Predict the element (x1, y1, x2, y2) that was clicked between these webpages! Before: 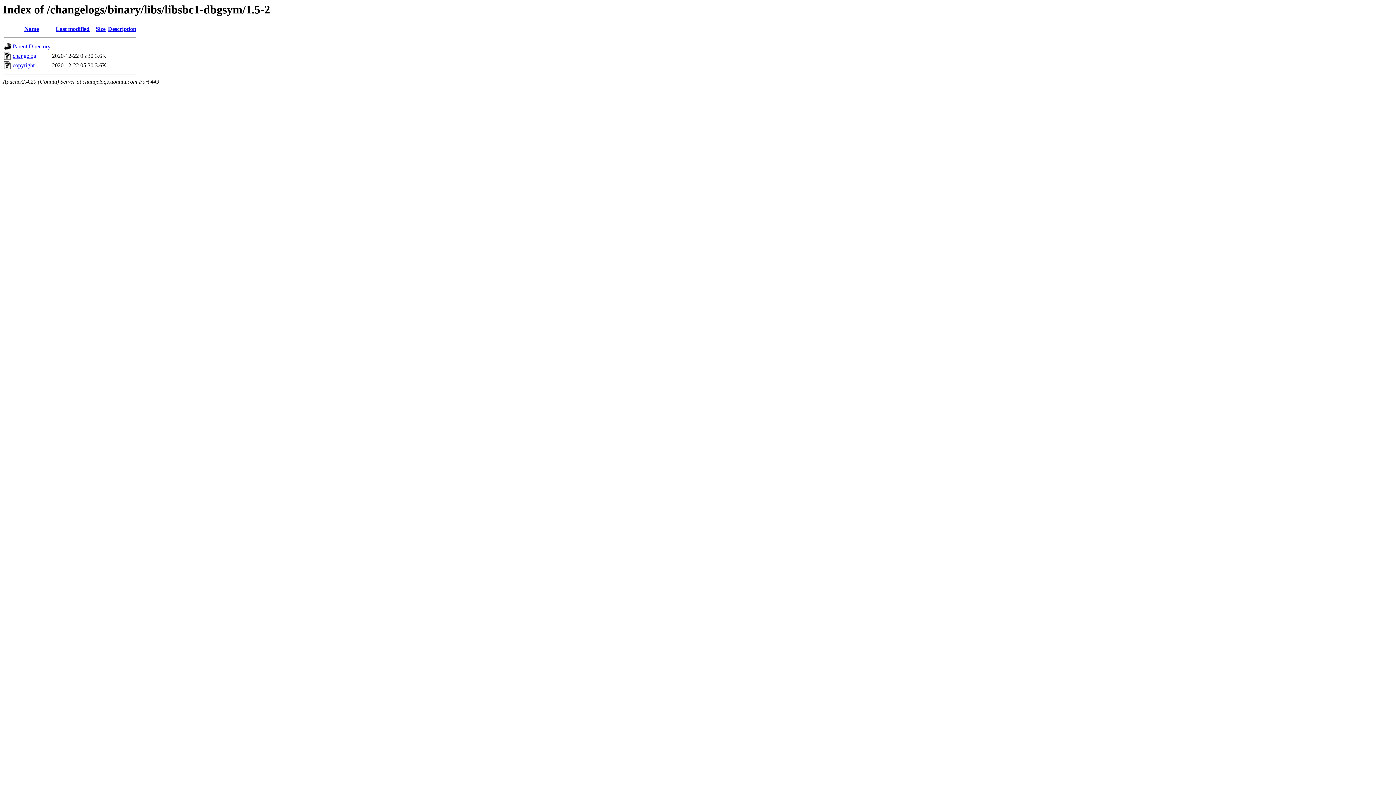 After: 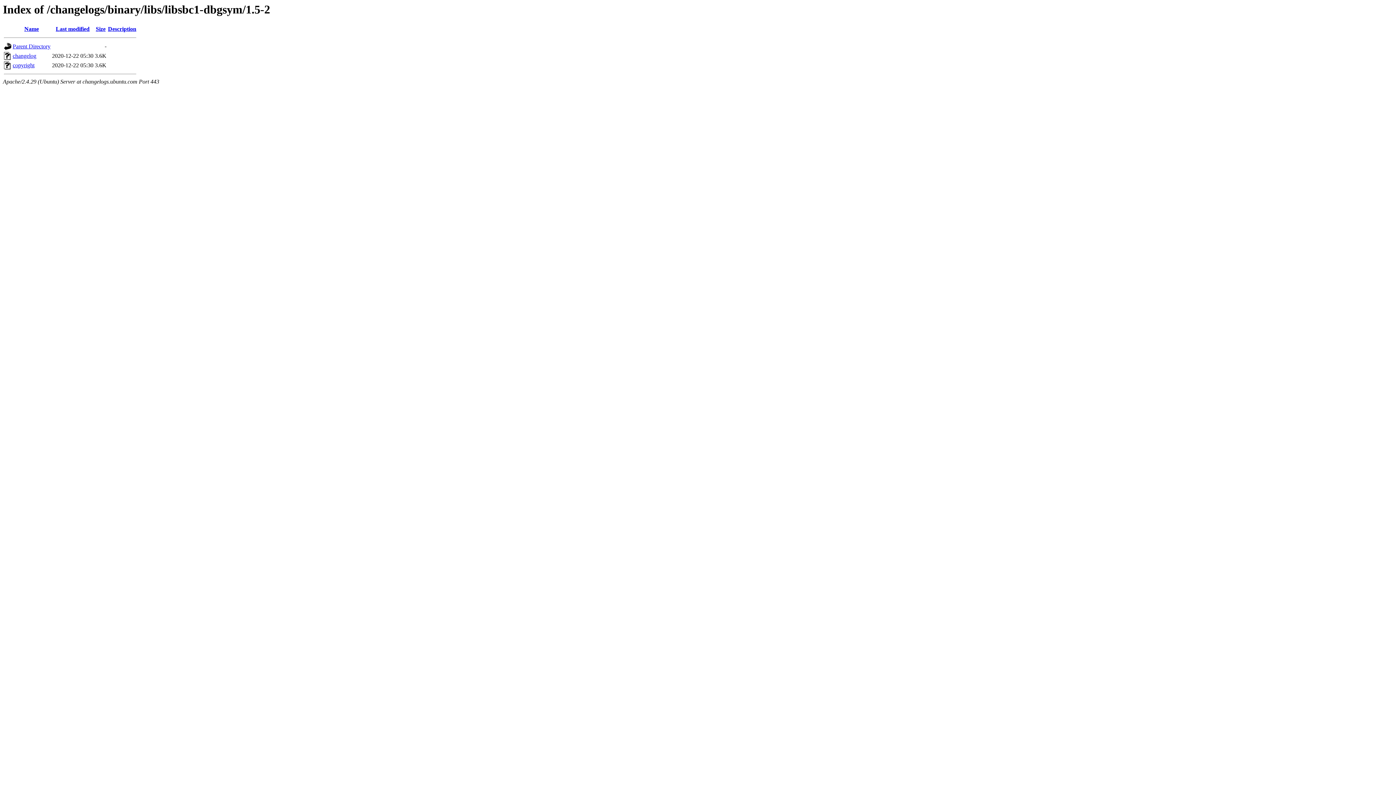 Action: bbox: (55, 25, 89, 32) label: Last modified